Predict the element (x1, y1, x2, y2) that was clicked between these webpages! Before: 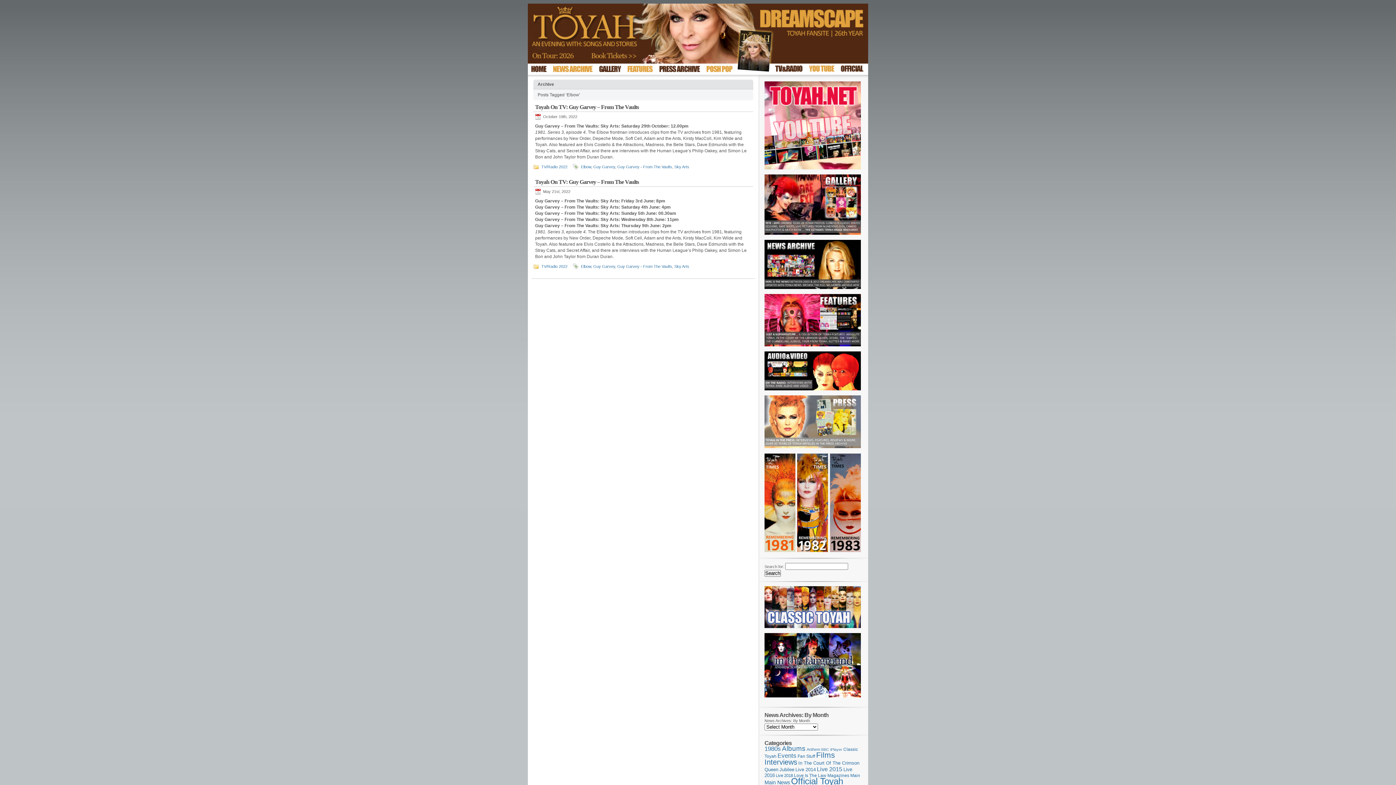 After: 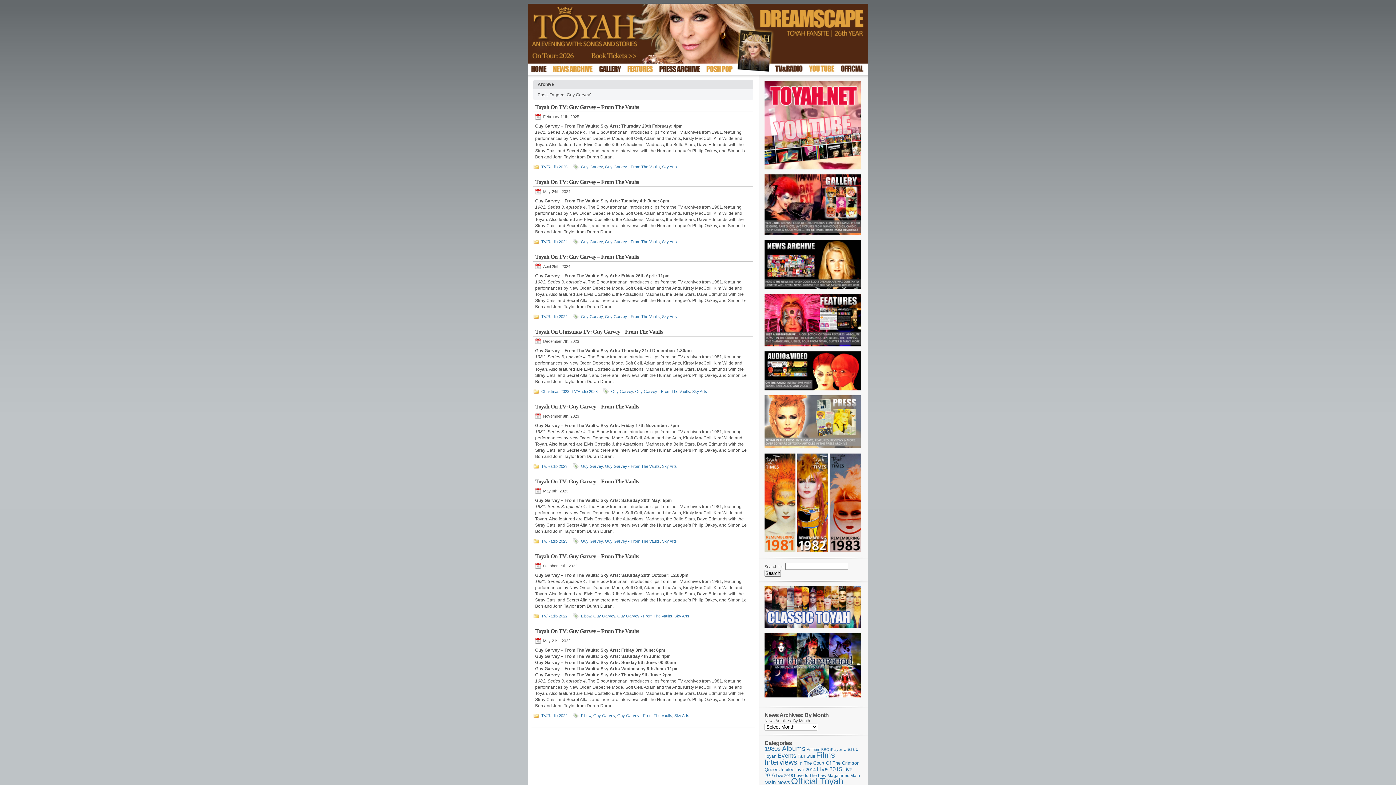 Action: label: Guy Garvey bbox: (593, 164, 615, 169)